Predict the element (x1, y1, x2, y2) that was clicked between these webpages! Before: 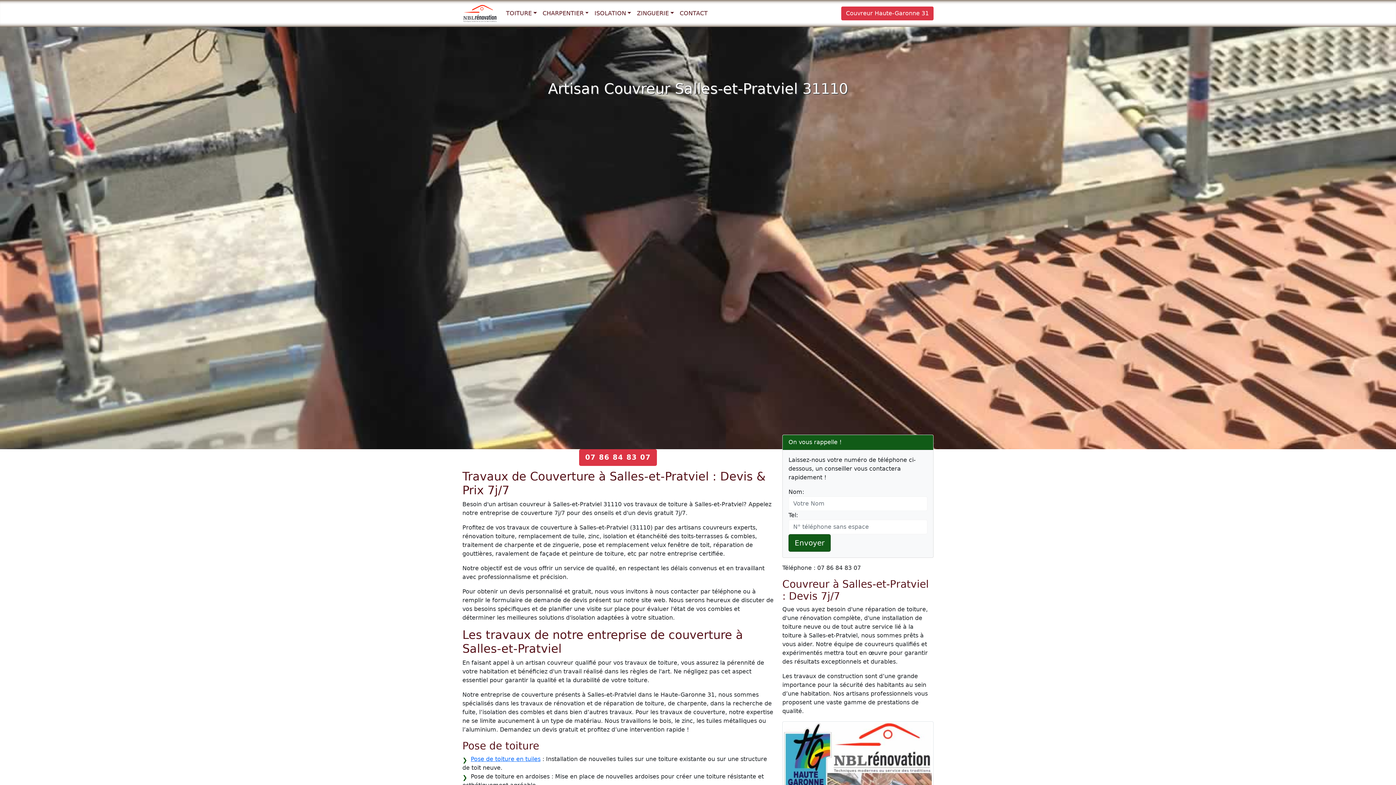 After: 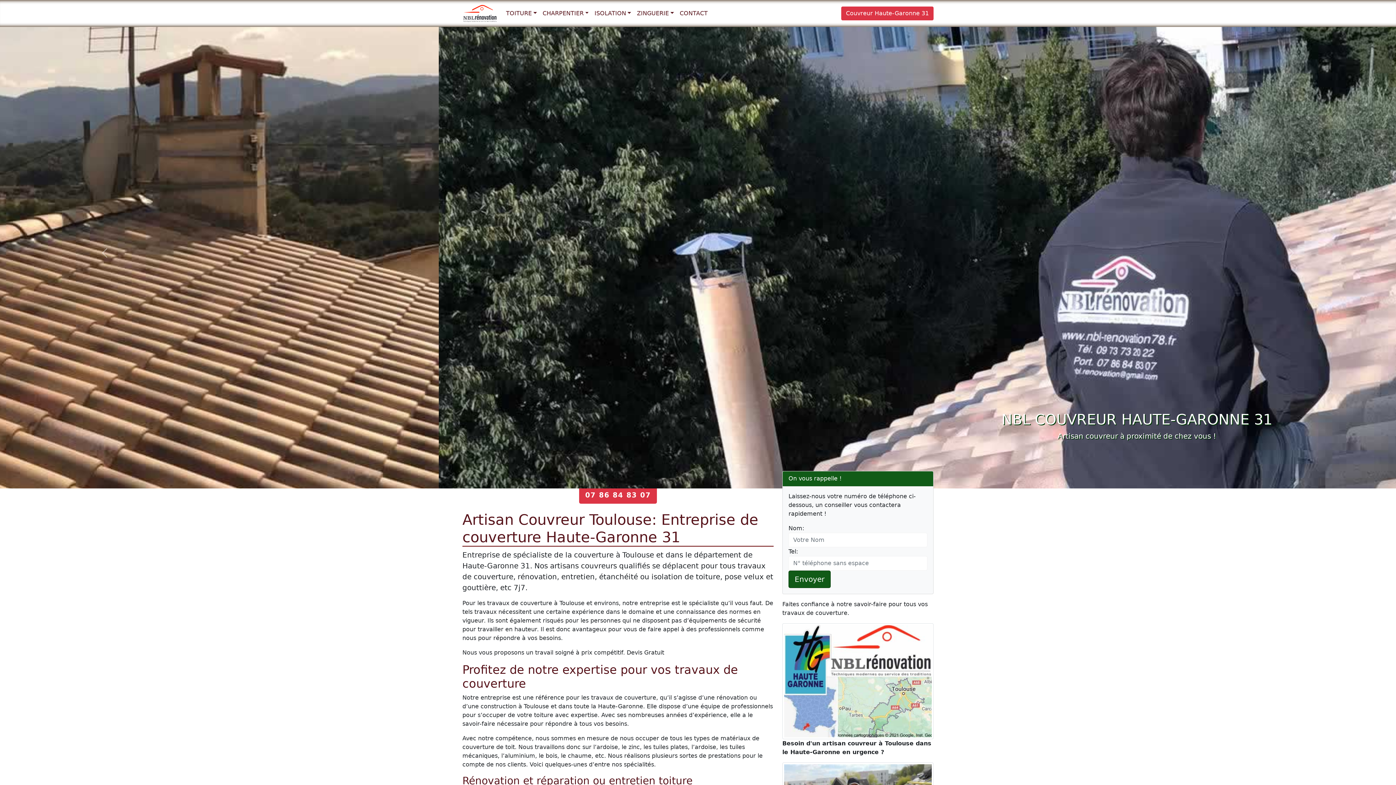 Action: bbox: (841, 6, 933, 20) label: Couvreur Haute-Garonne 31